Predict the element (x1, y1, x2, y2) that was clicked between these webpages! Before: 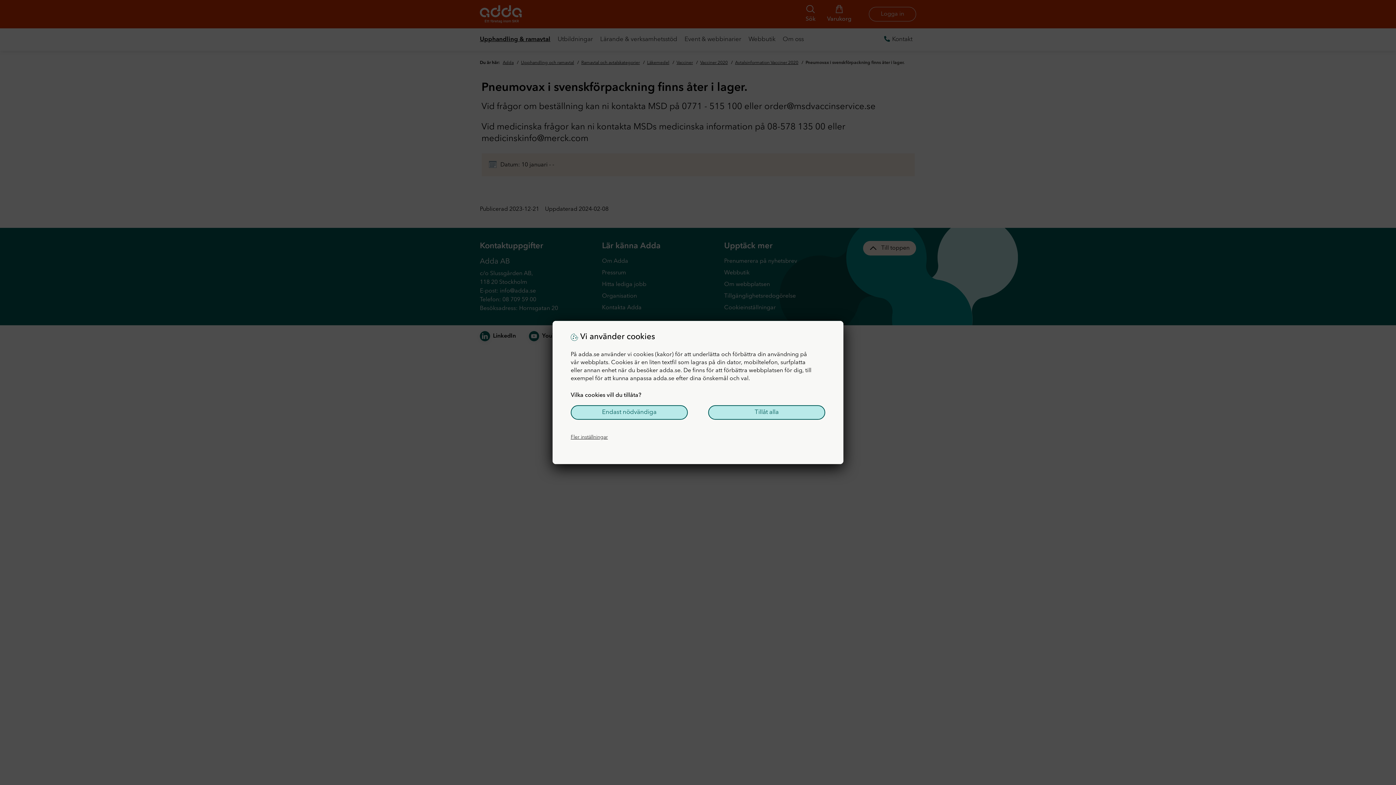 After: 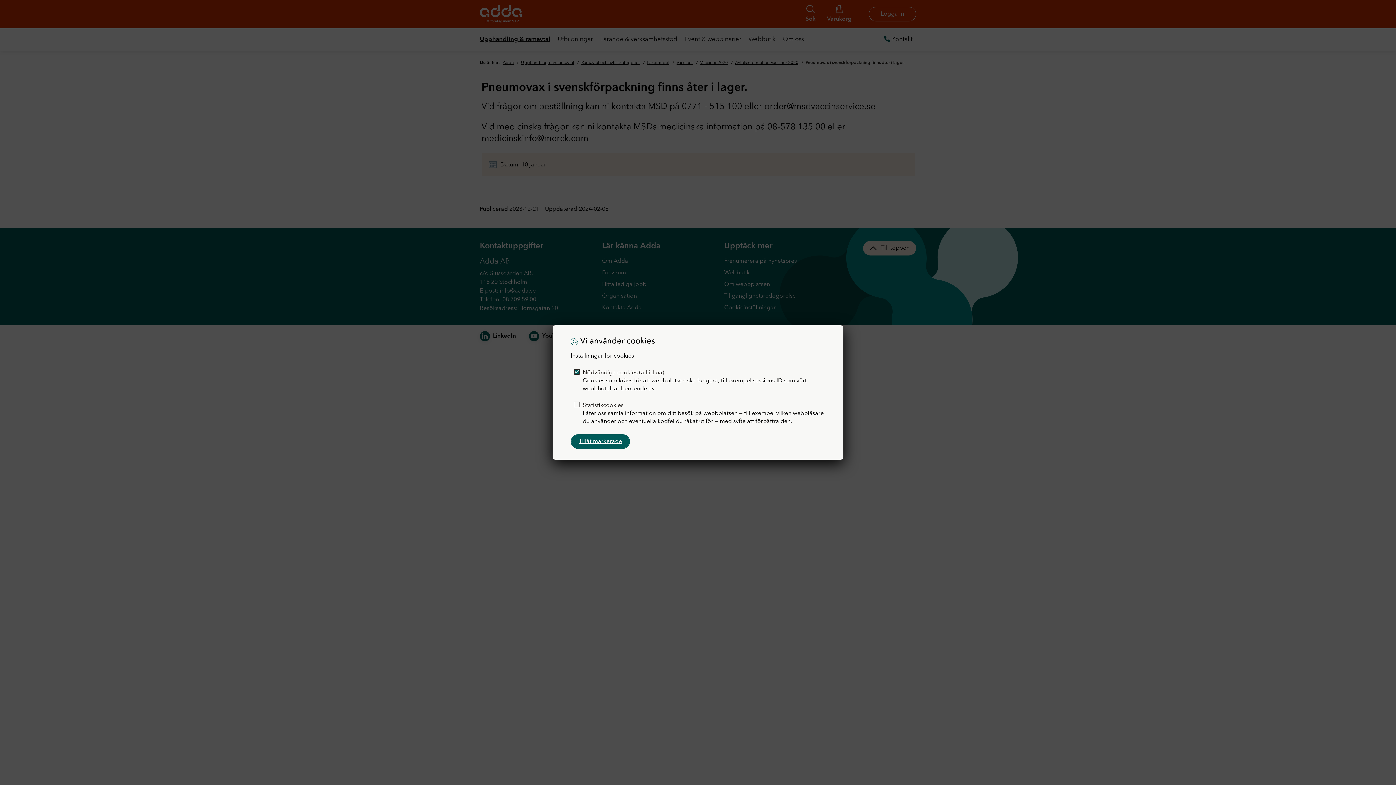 Action: label: Fler inställningar bbox: (570, 430, 608, 444)